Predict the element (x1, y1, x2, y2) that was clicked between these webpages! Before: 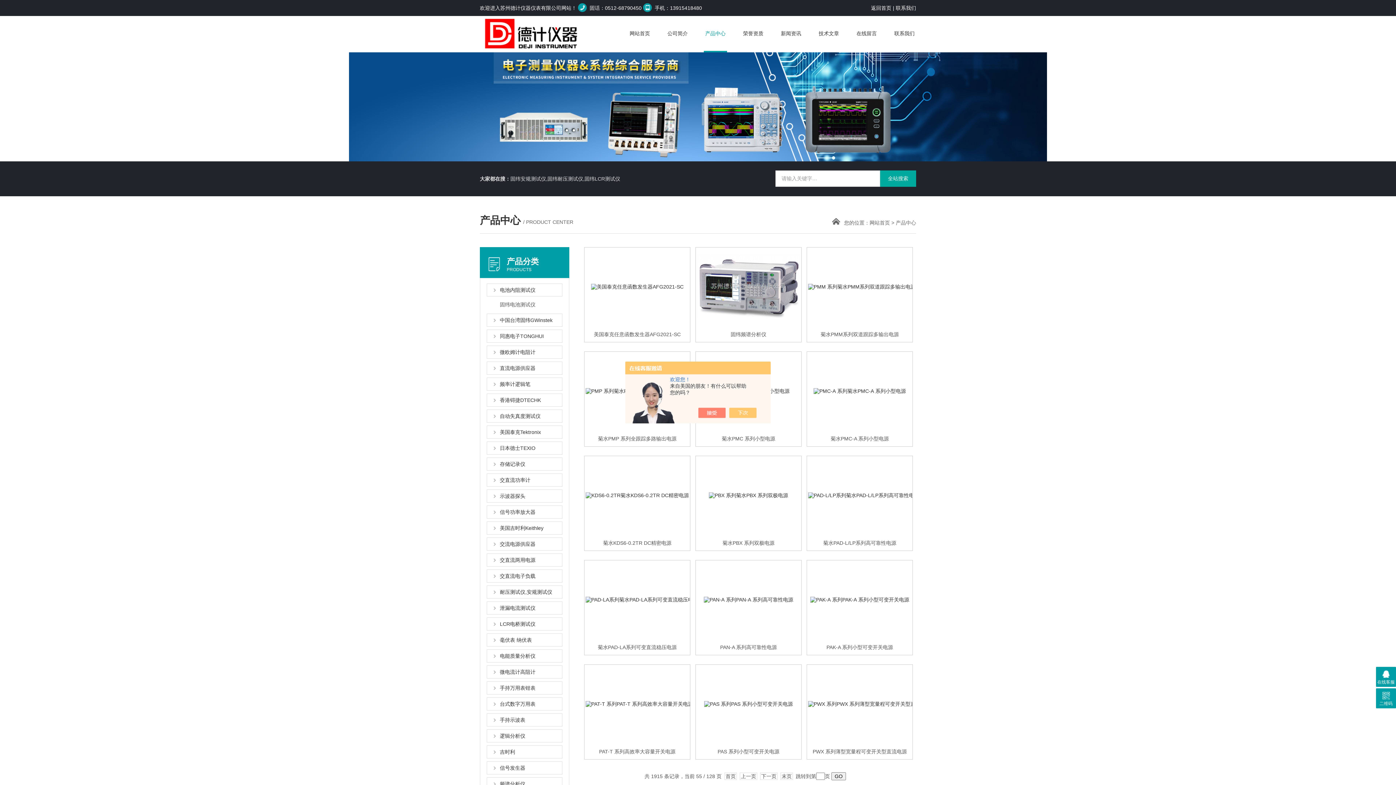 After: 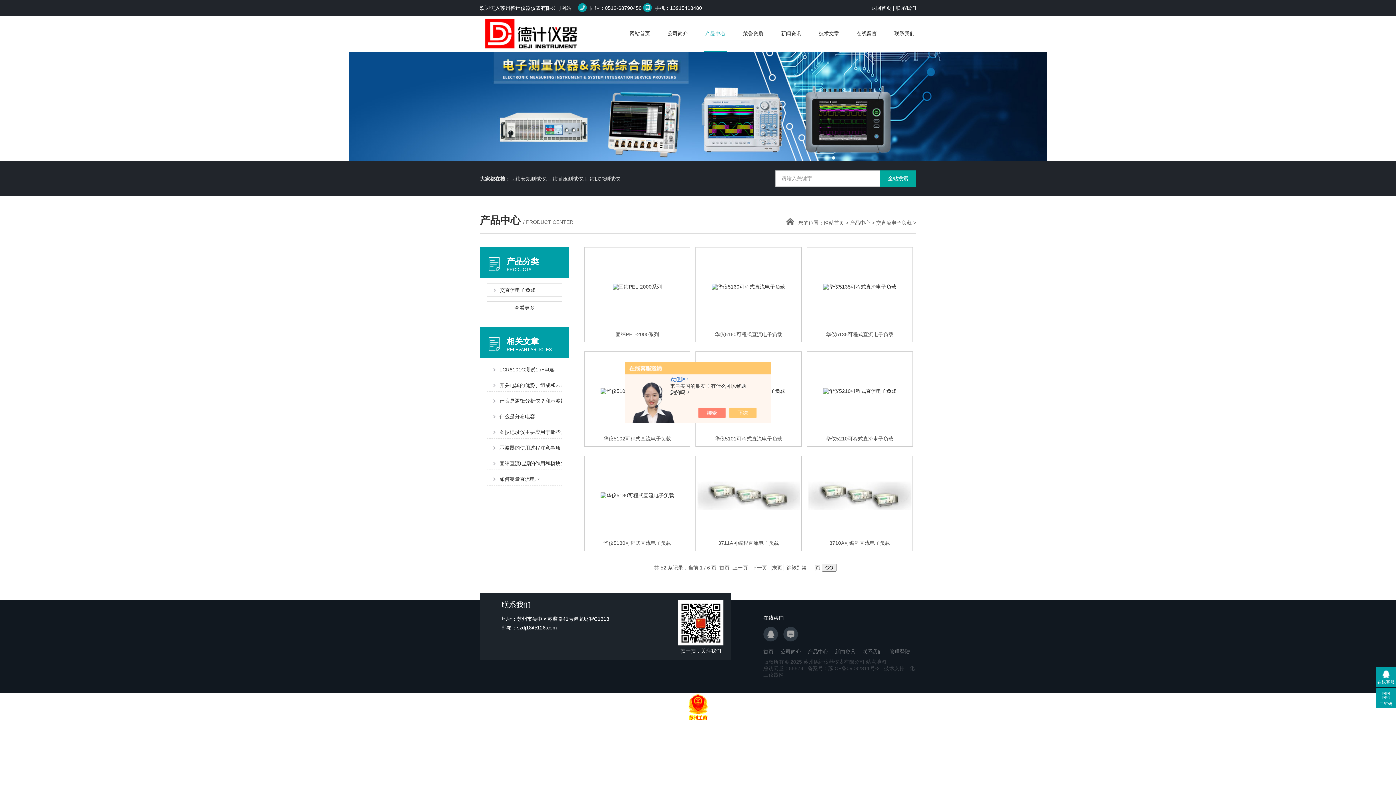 Action: label: 交直流电子负载 bbox: (486, 569, 562, 582)